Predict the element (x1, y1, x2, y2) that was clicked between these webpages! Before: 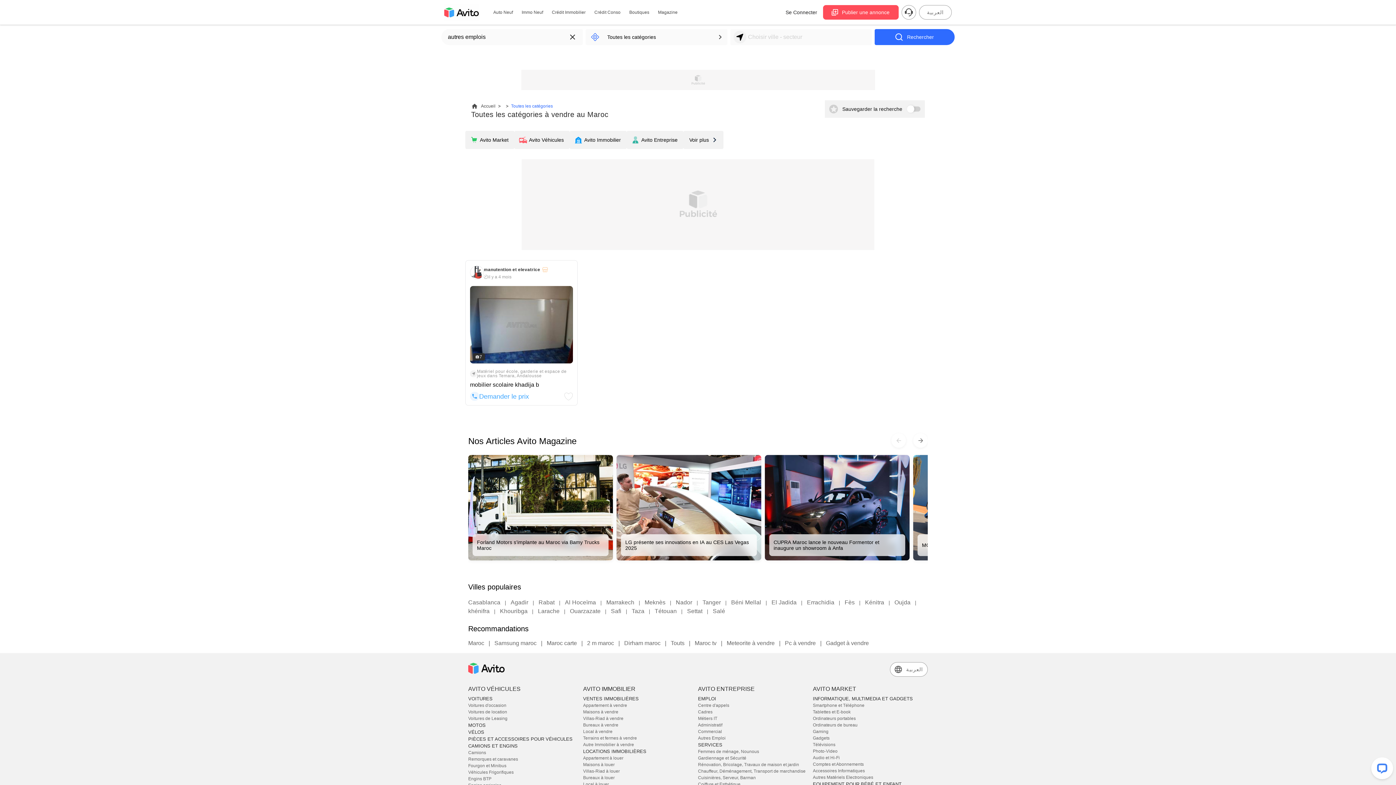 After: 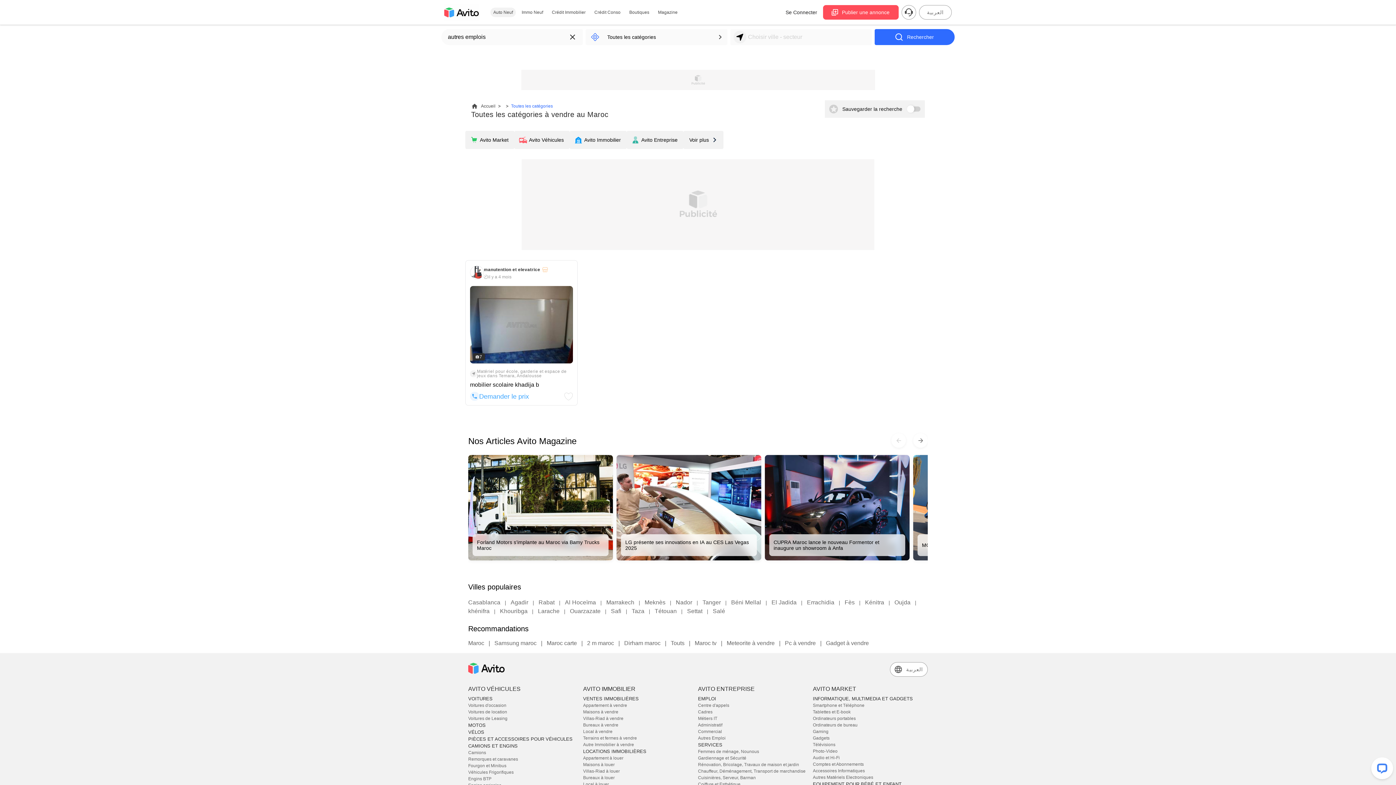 Action: bbox: (490, 7, 516, 17) label: Auto Neuf